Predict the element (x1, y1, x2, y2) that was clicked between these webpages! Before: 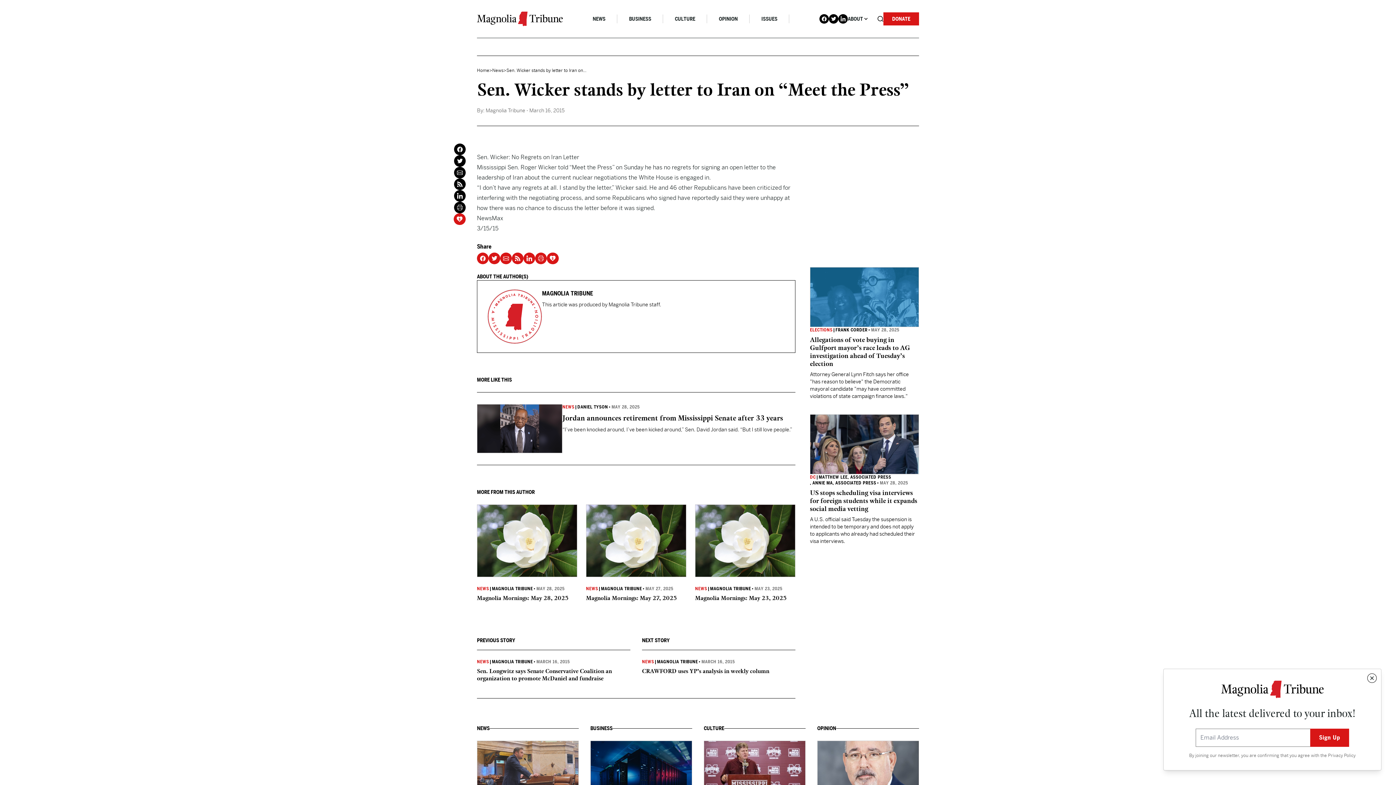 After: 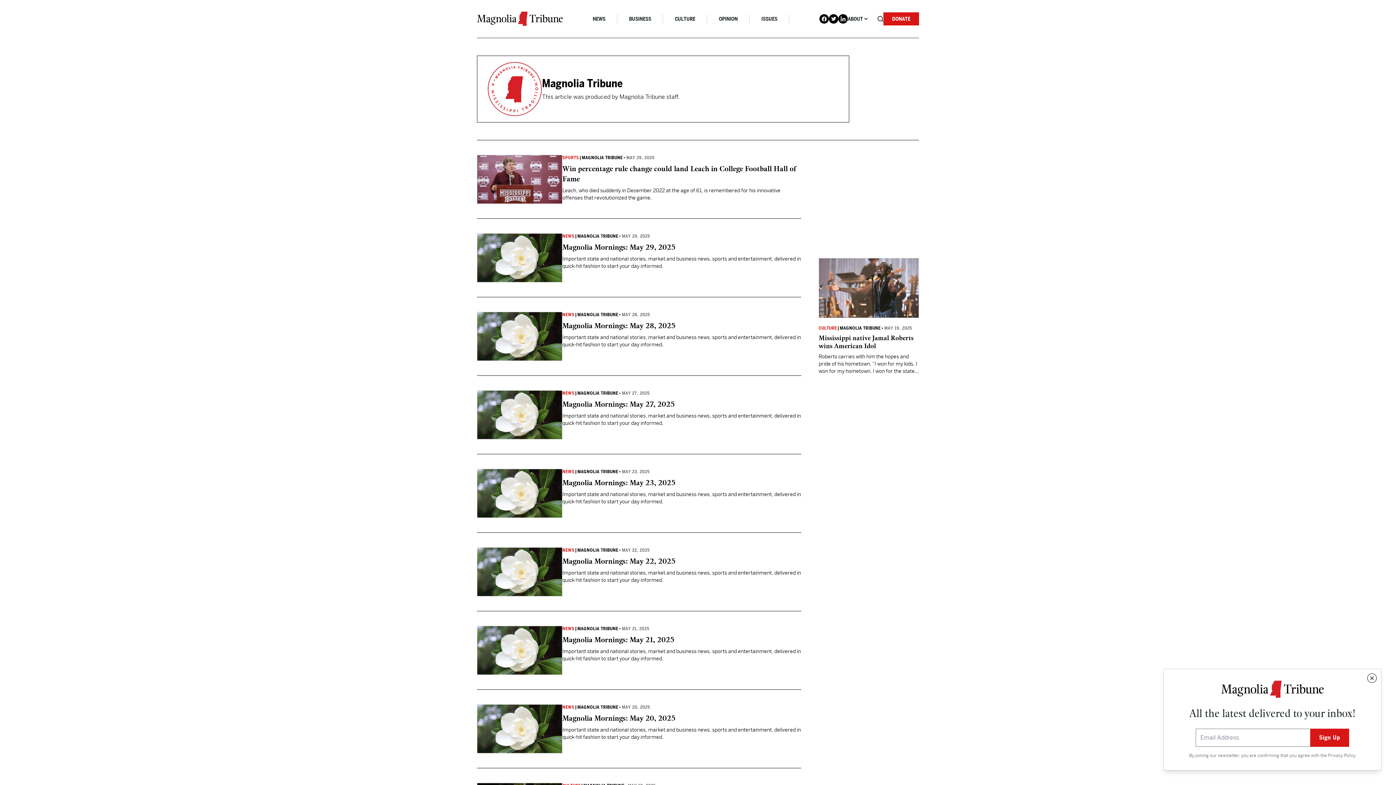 Action: label: MAGNOLIA TRIBUNE bbox: (492, 659, 533, 665)